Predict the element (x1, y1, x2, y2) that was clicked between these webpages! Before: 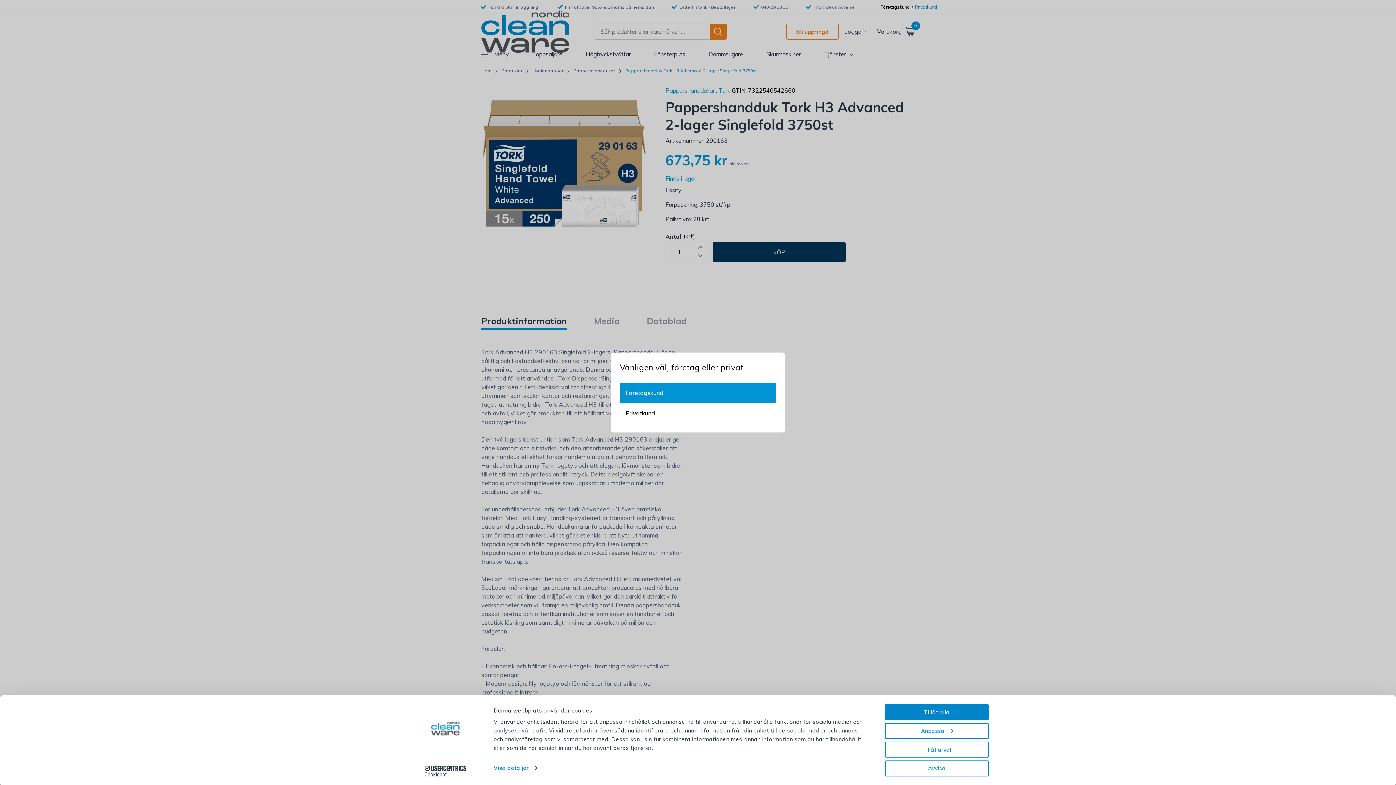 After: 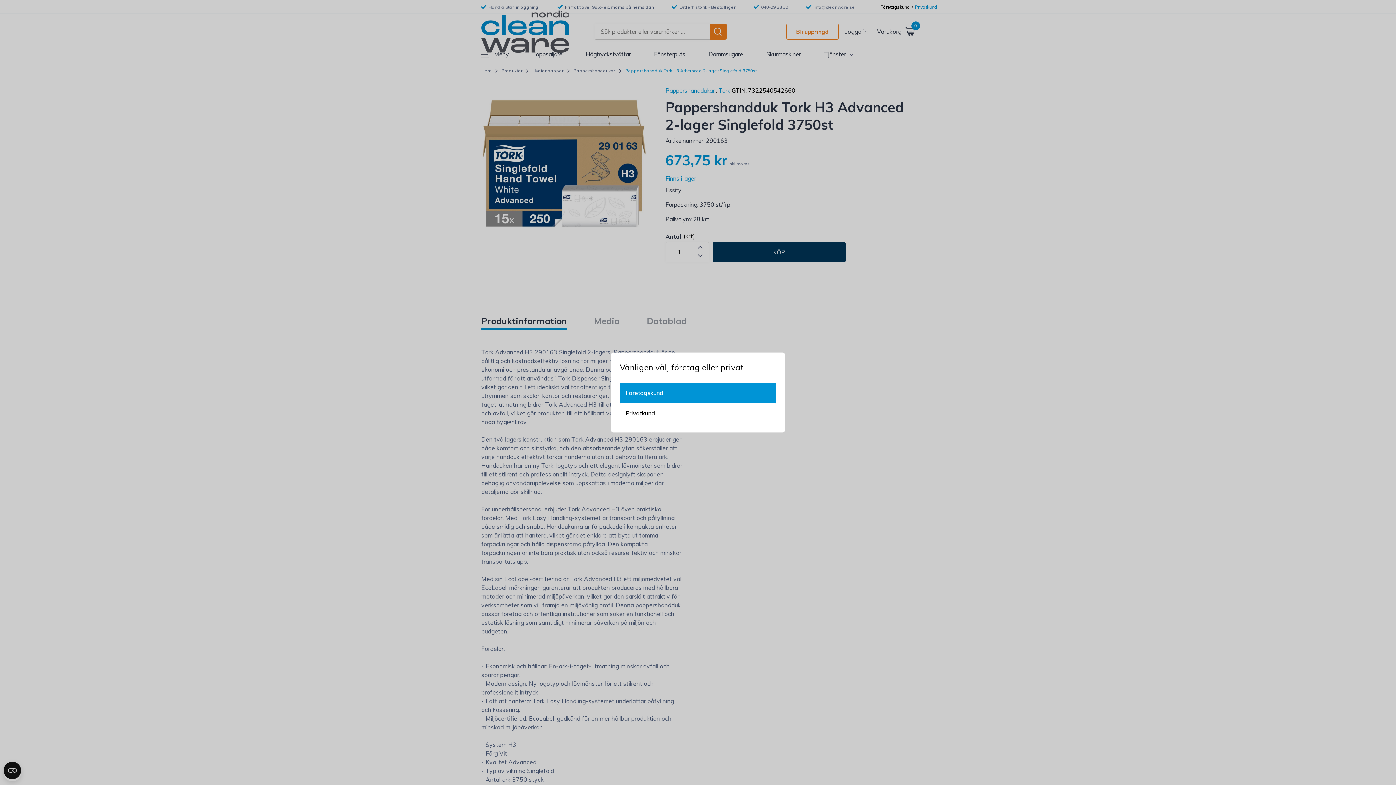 Action: bbox: (885, 760, 989, 776) label: Avvisa